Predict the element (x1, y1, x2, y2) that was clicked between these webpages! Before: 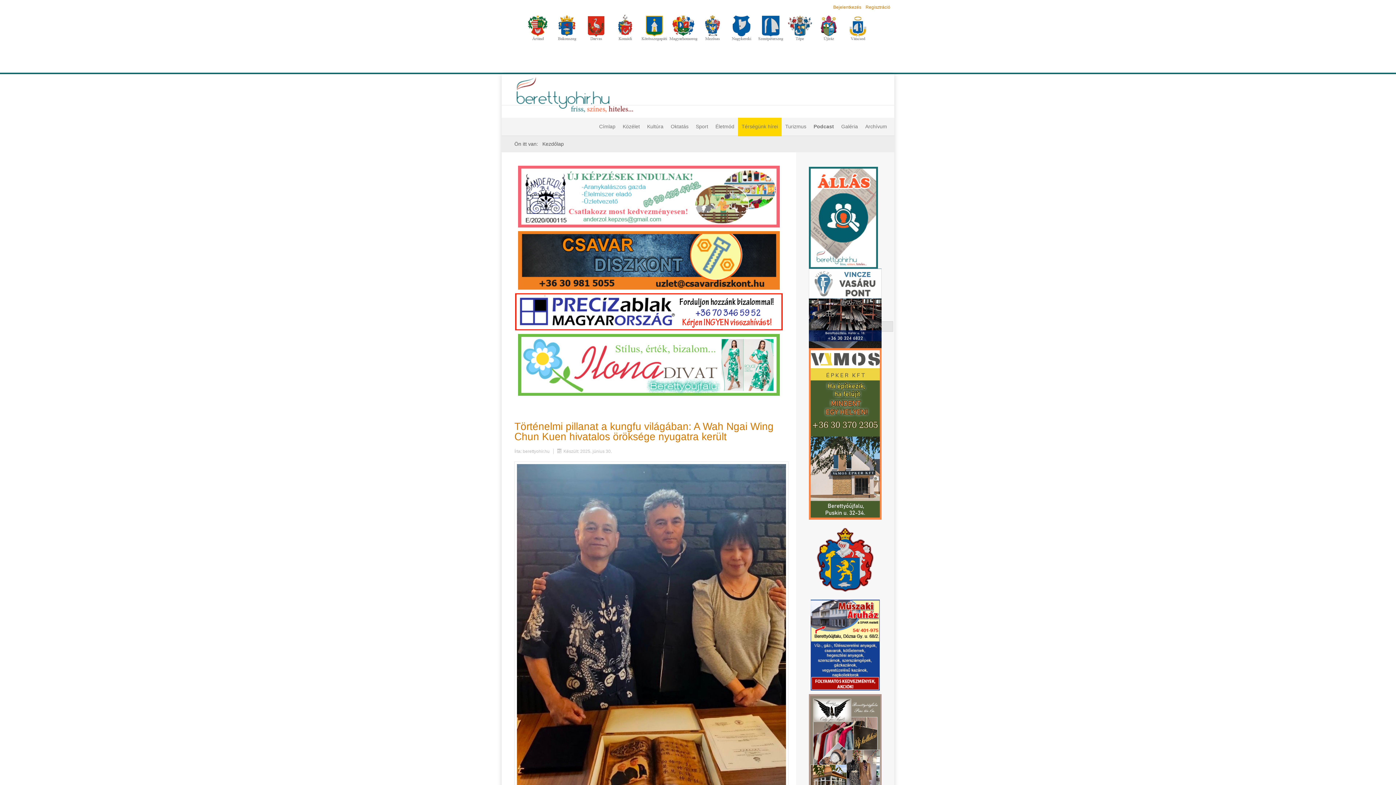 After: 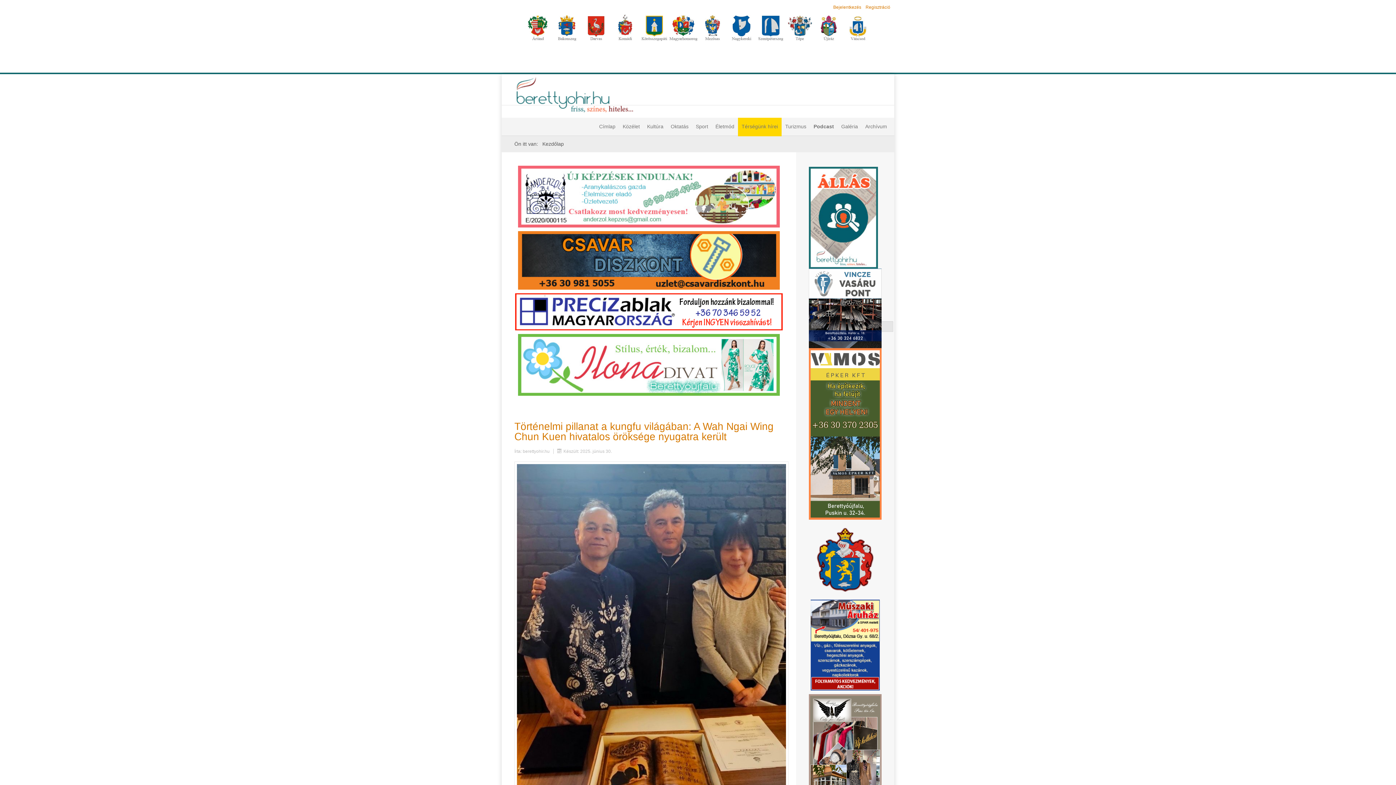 Action: bbox: (610, 24, 640, 30)